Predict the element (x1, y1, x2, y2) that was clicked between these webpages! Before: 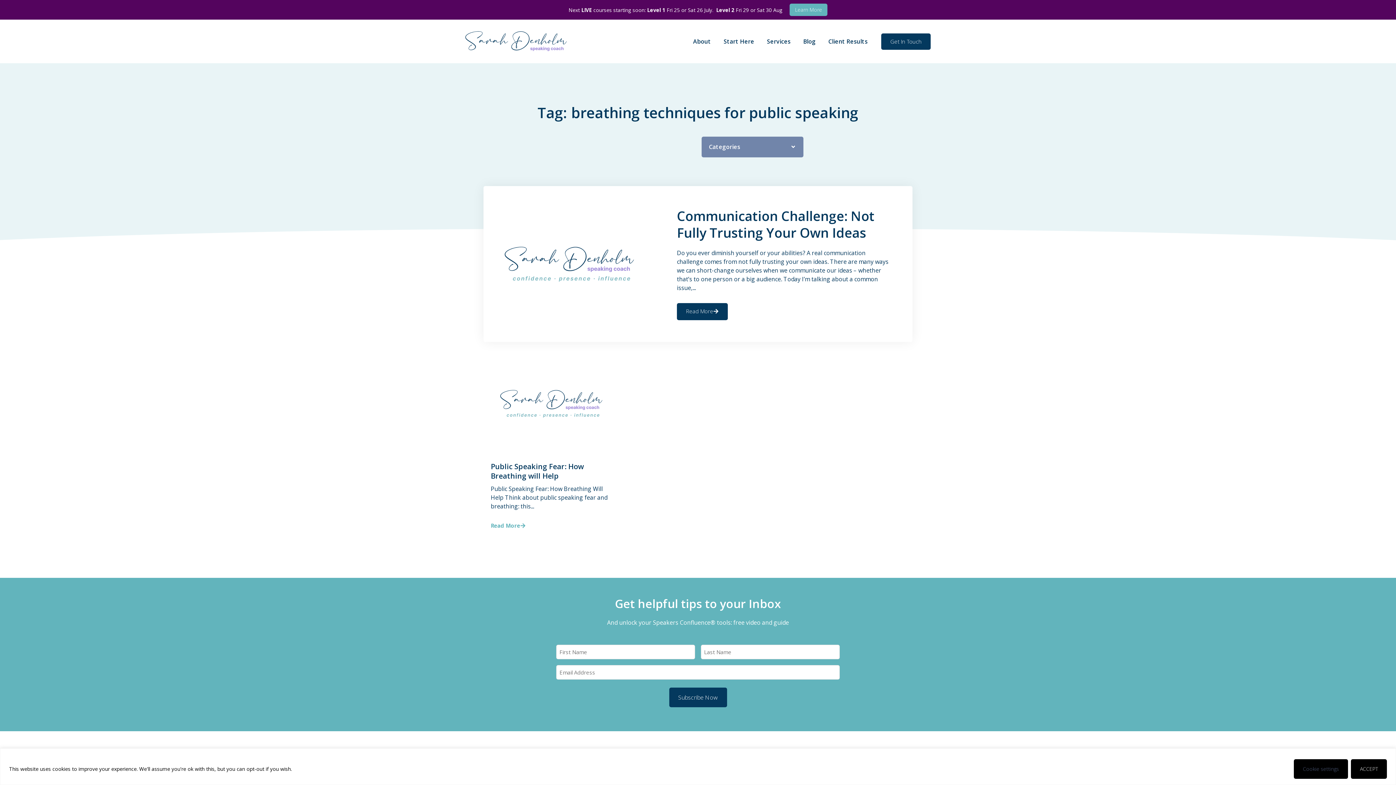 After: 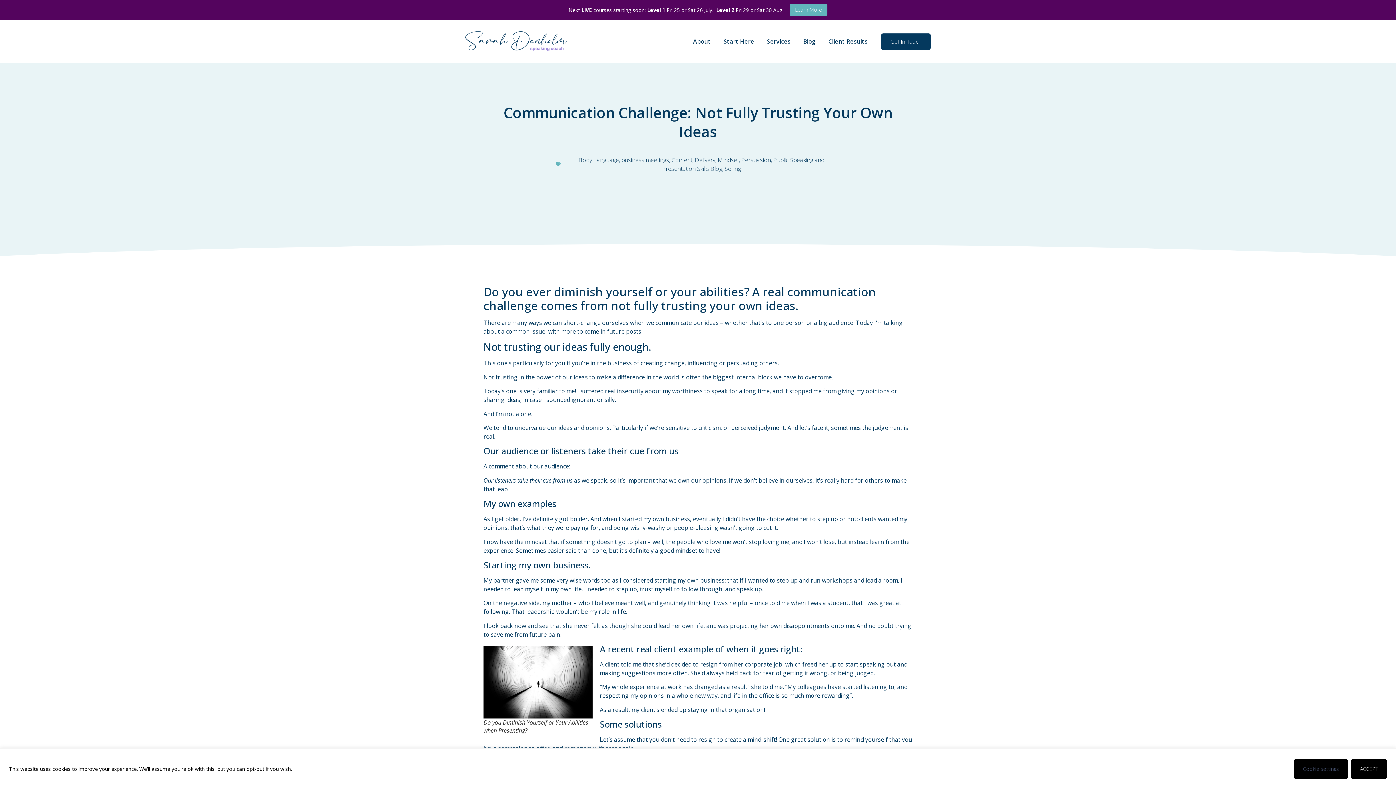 Action: label: Read More bbox: (677, 303, 727, 320)